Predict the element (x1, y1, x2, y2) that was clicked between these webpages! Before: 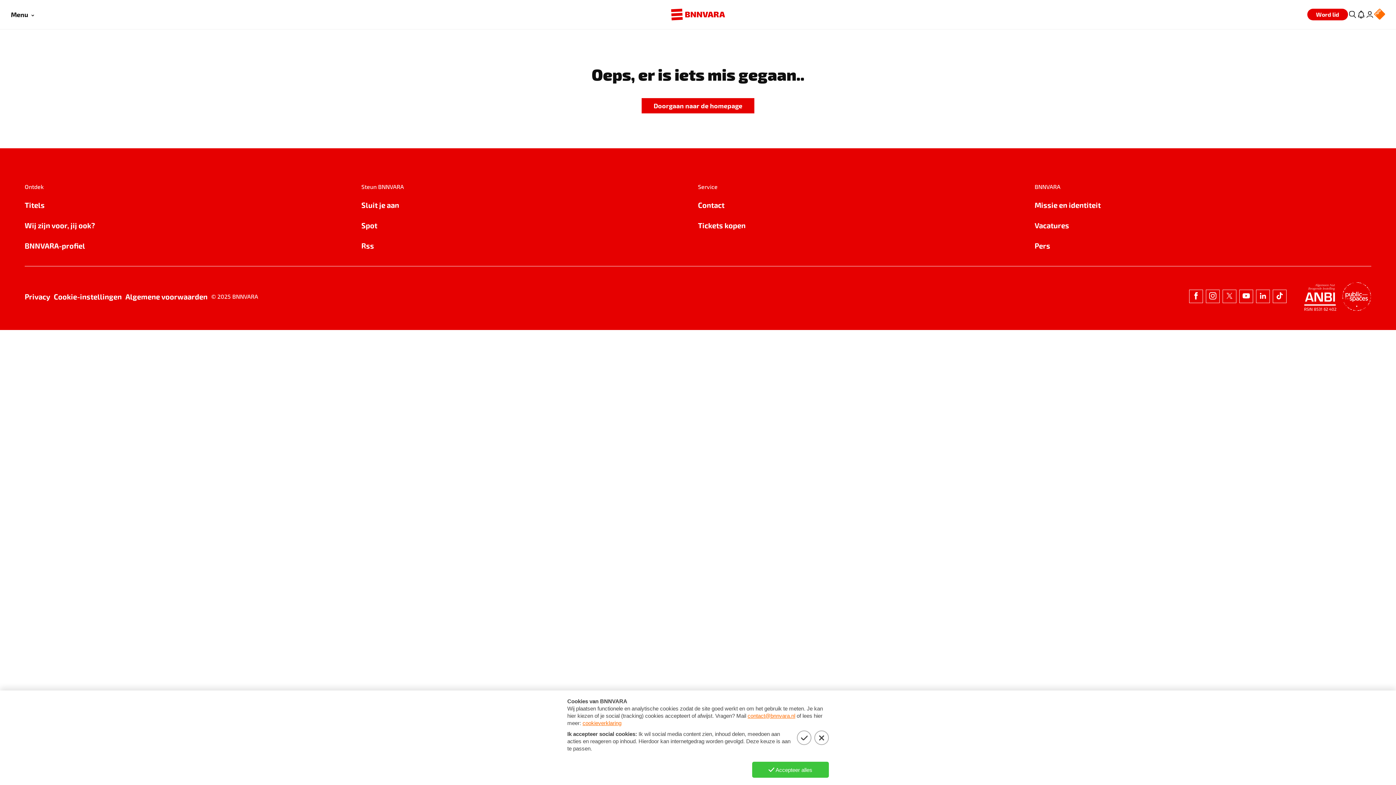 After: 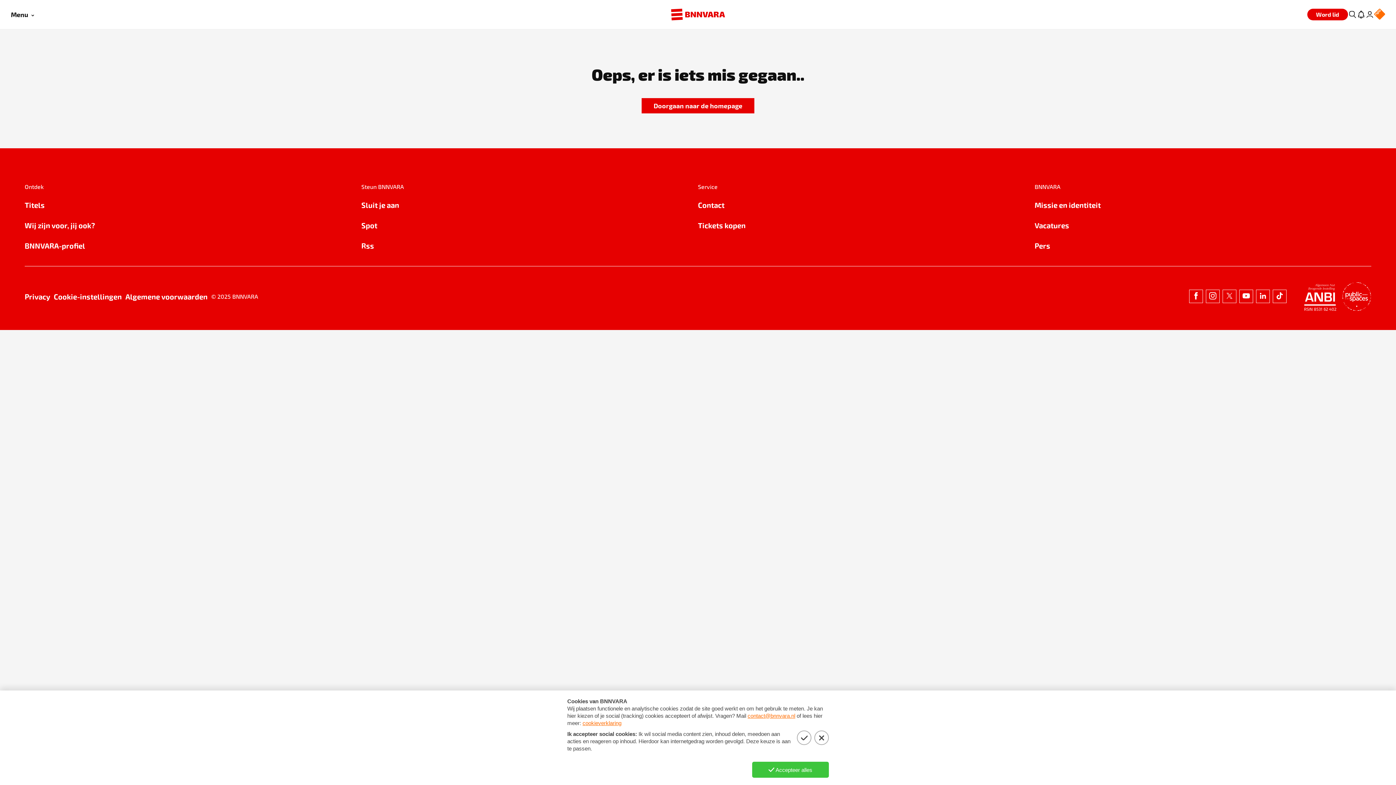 Action: label: RSIN 8531 62 402 bbox: (1304, 281, 1336, 312)